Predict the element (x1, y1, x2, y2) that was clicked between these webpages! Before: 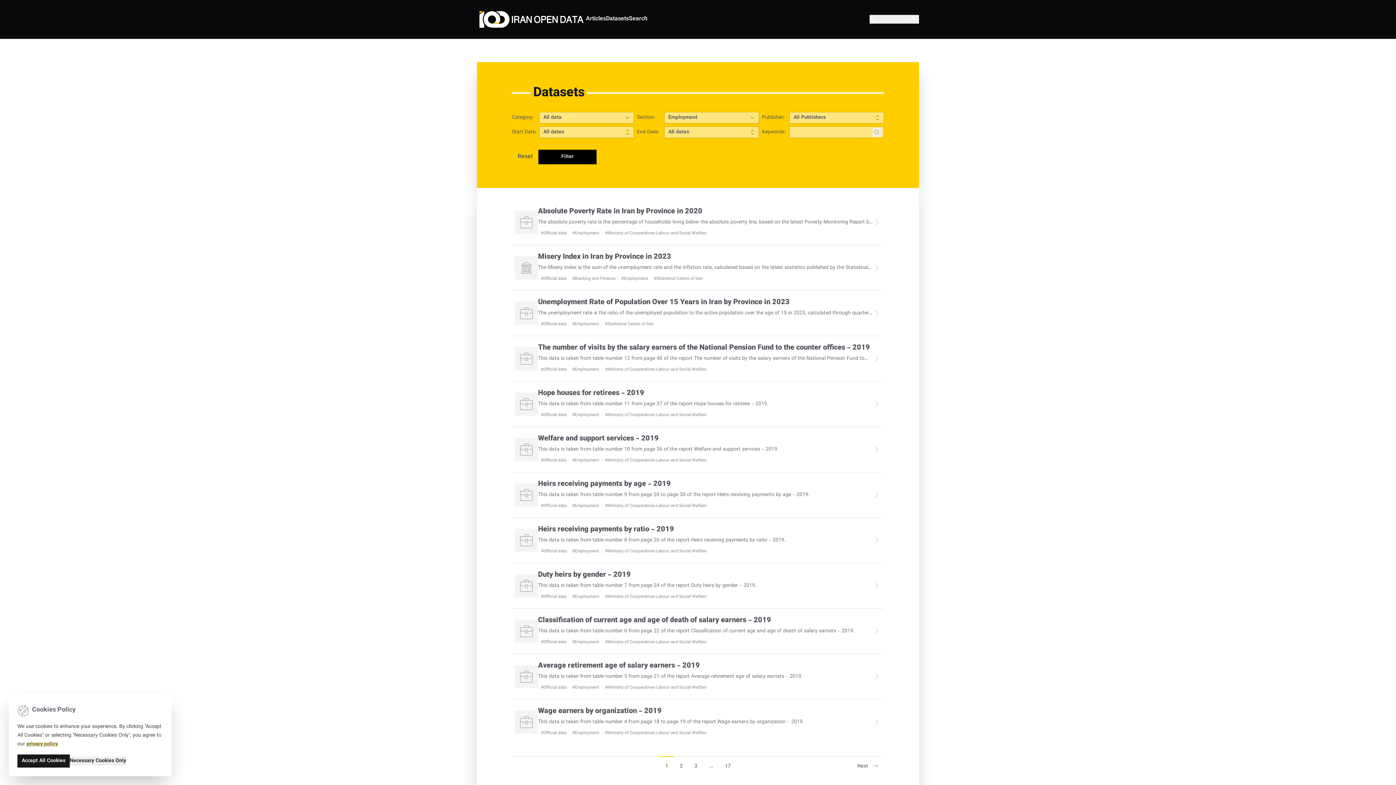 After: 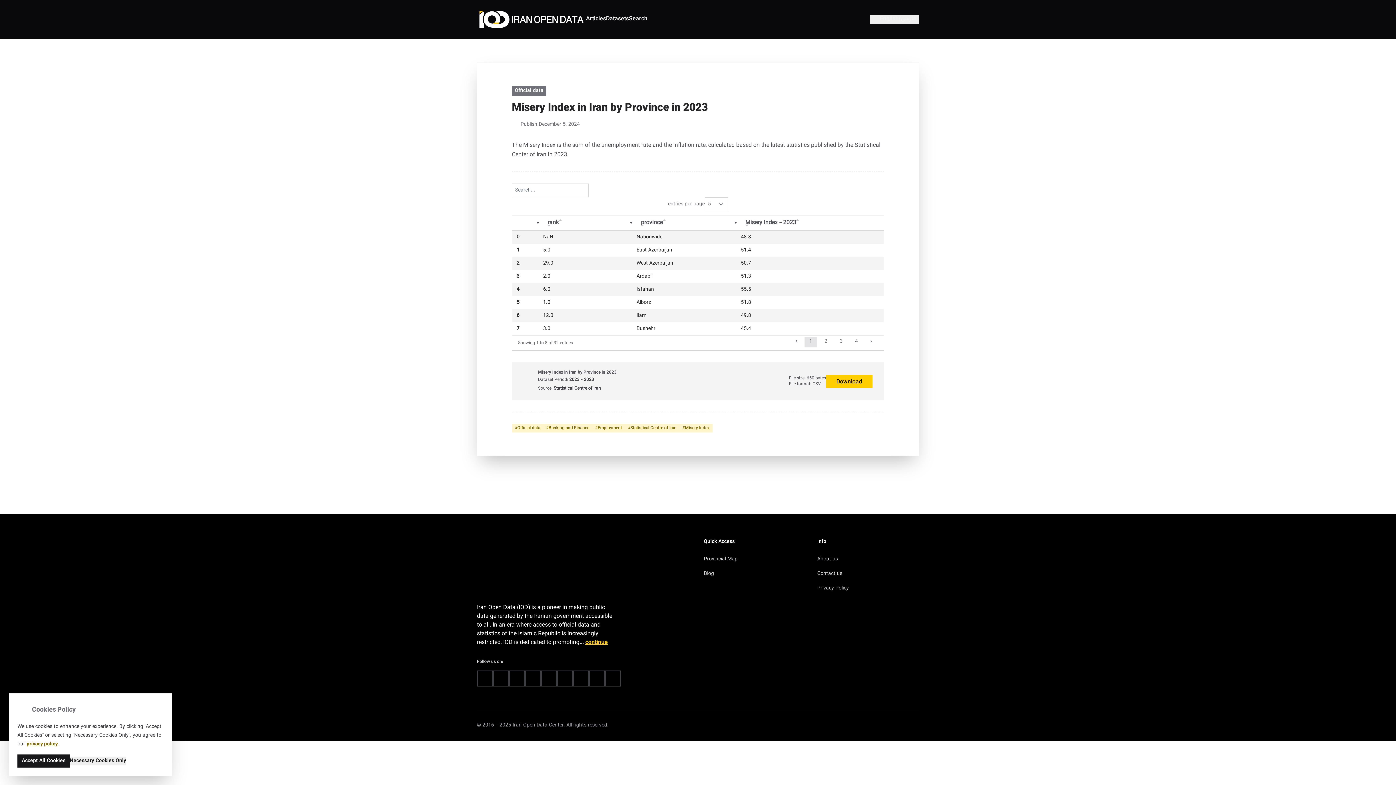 Action: label: Misery Index in Iran by Province in 2023 bbox: (538, 252, 872, 261)